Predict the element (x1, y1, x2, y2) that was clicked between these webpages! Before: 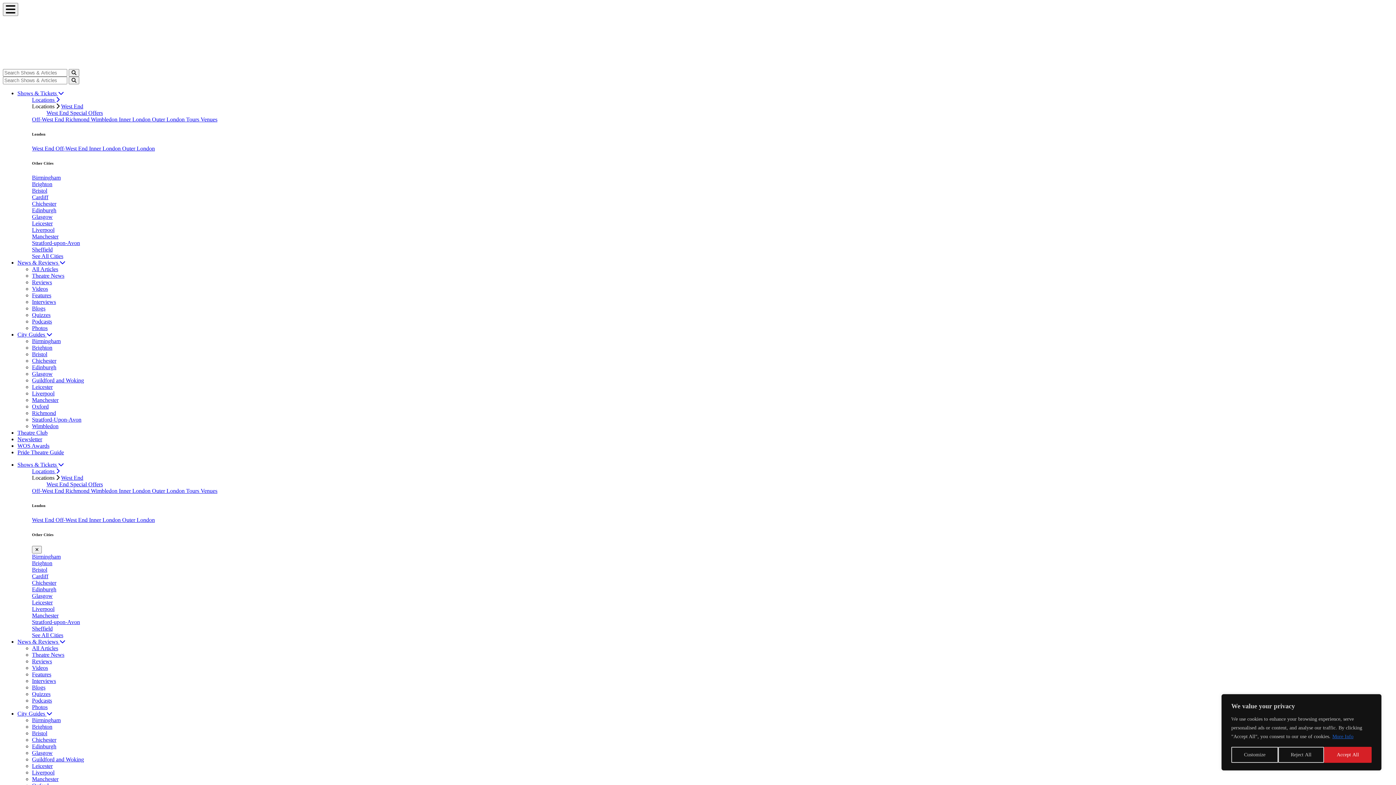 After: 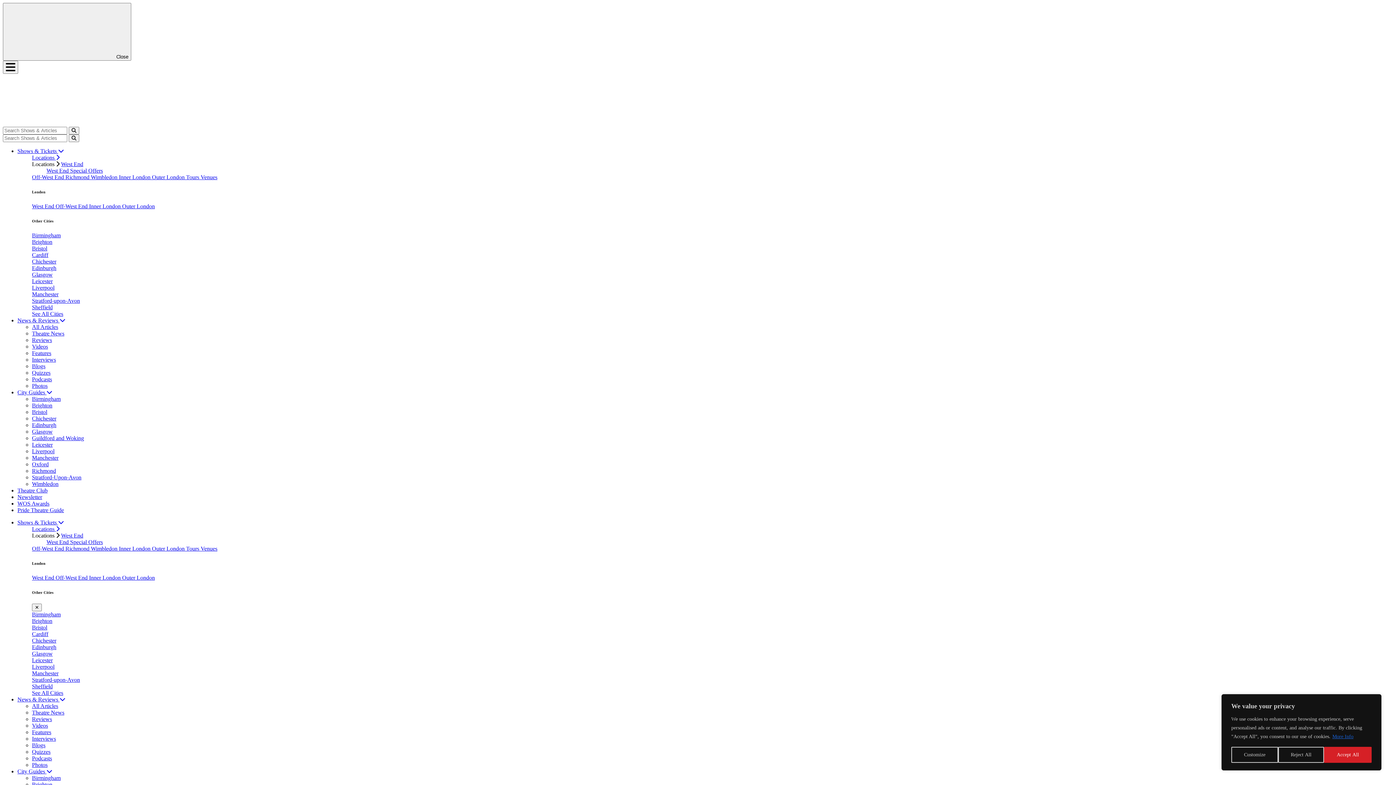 Action: label: Tours  bbox: (186, 174, 200, 180)